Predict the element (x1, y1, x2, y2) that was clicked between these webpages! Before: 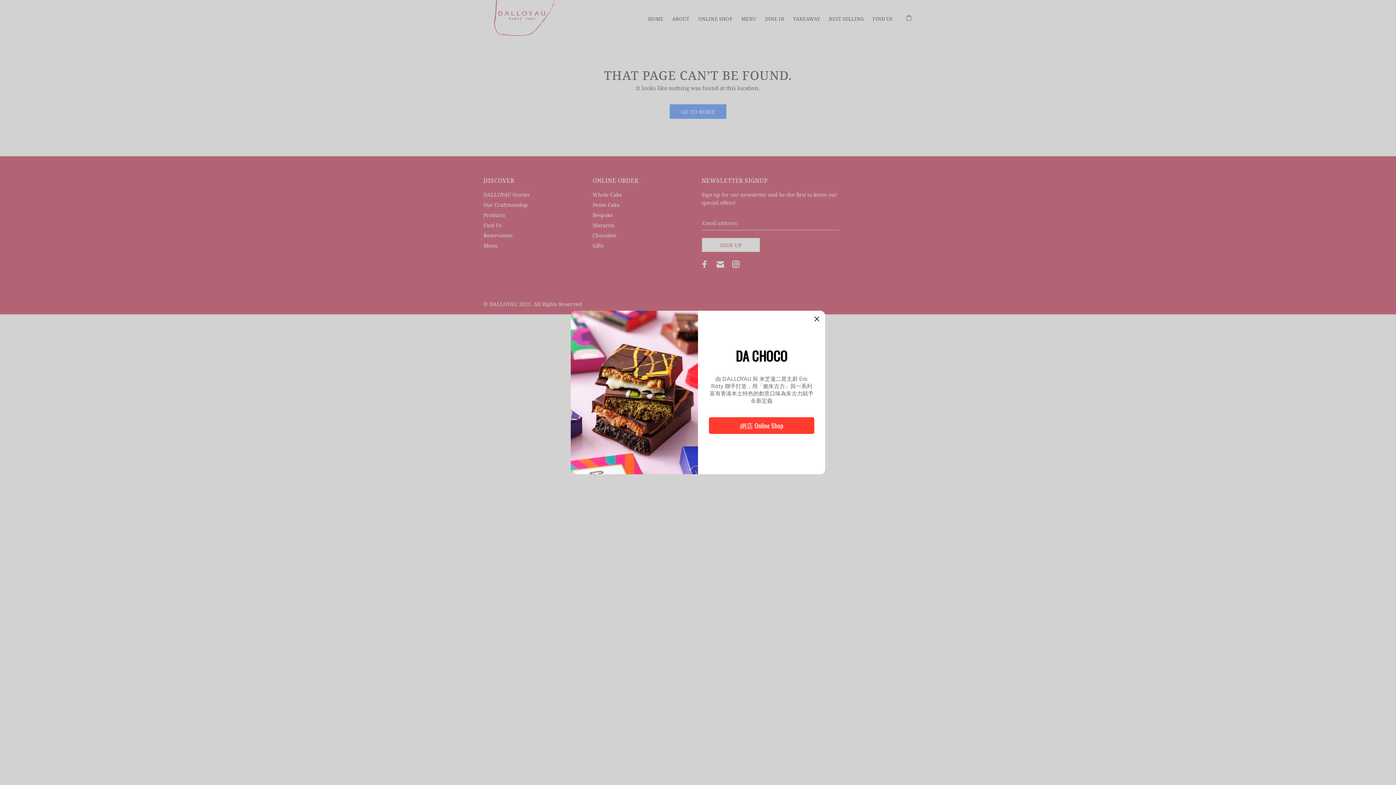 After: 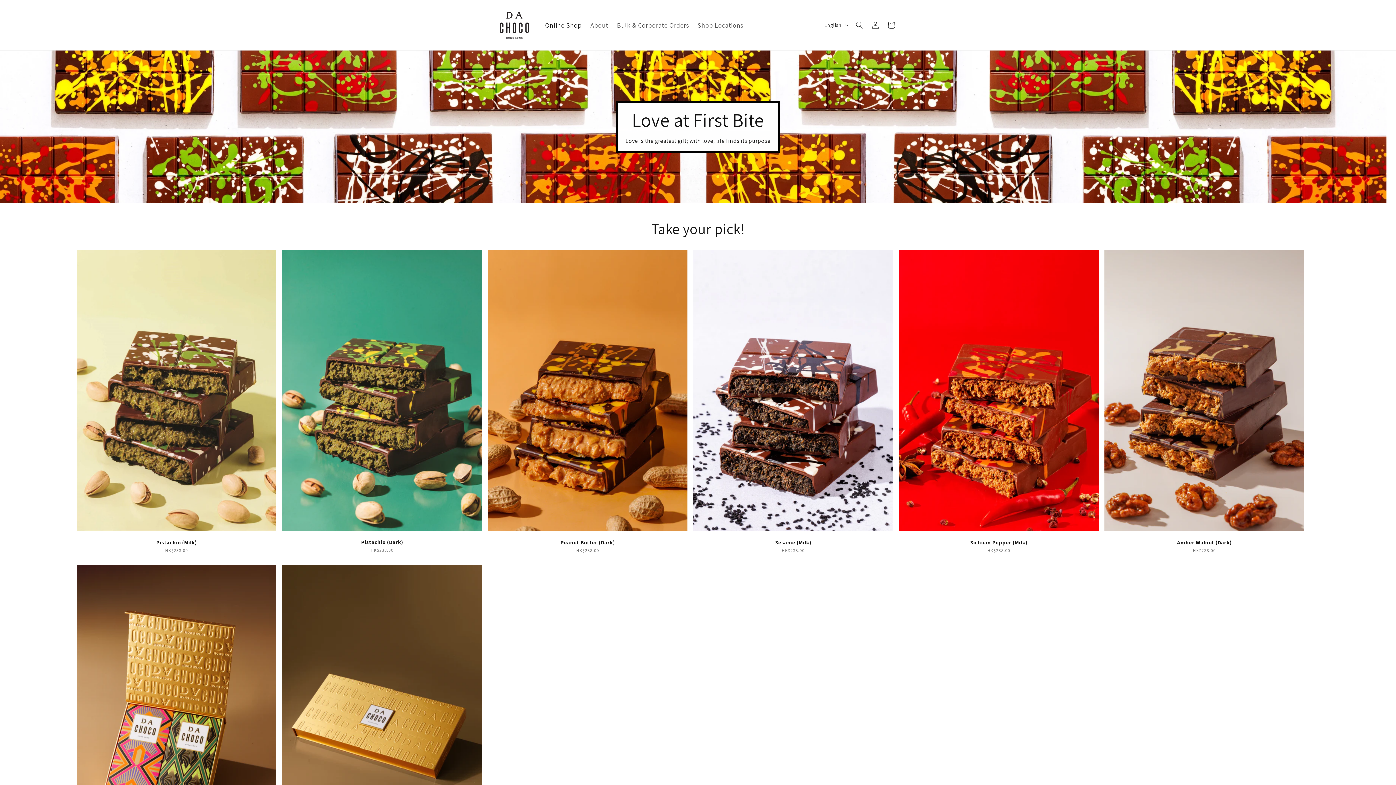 Action: label: 網店 Online Shop bbox: (709, 417, 814, 434)